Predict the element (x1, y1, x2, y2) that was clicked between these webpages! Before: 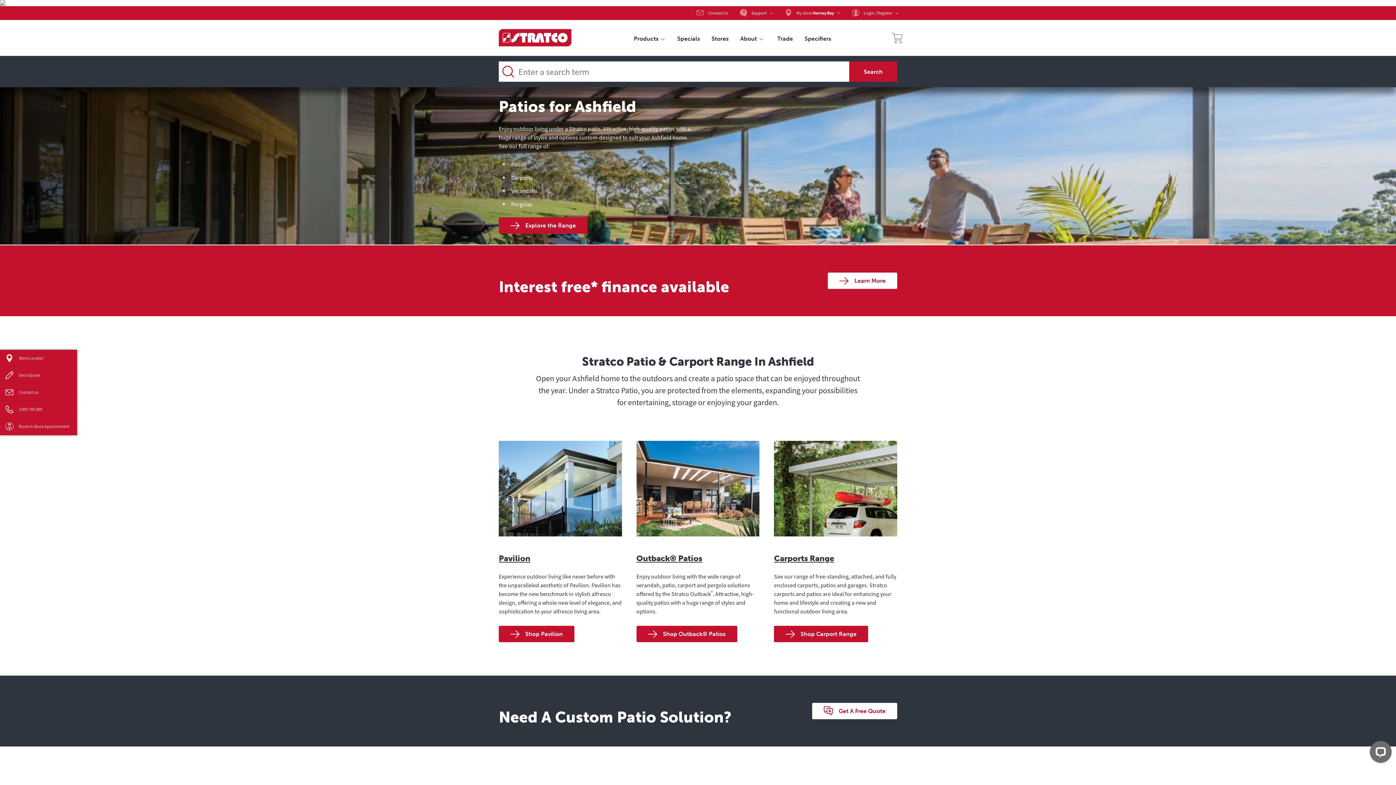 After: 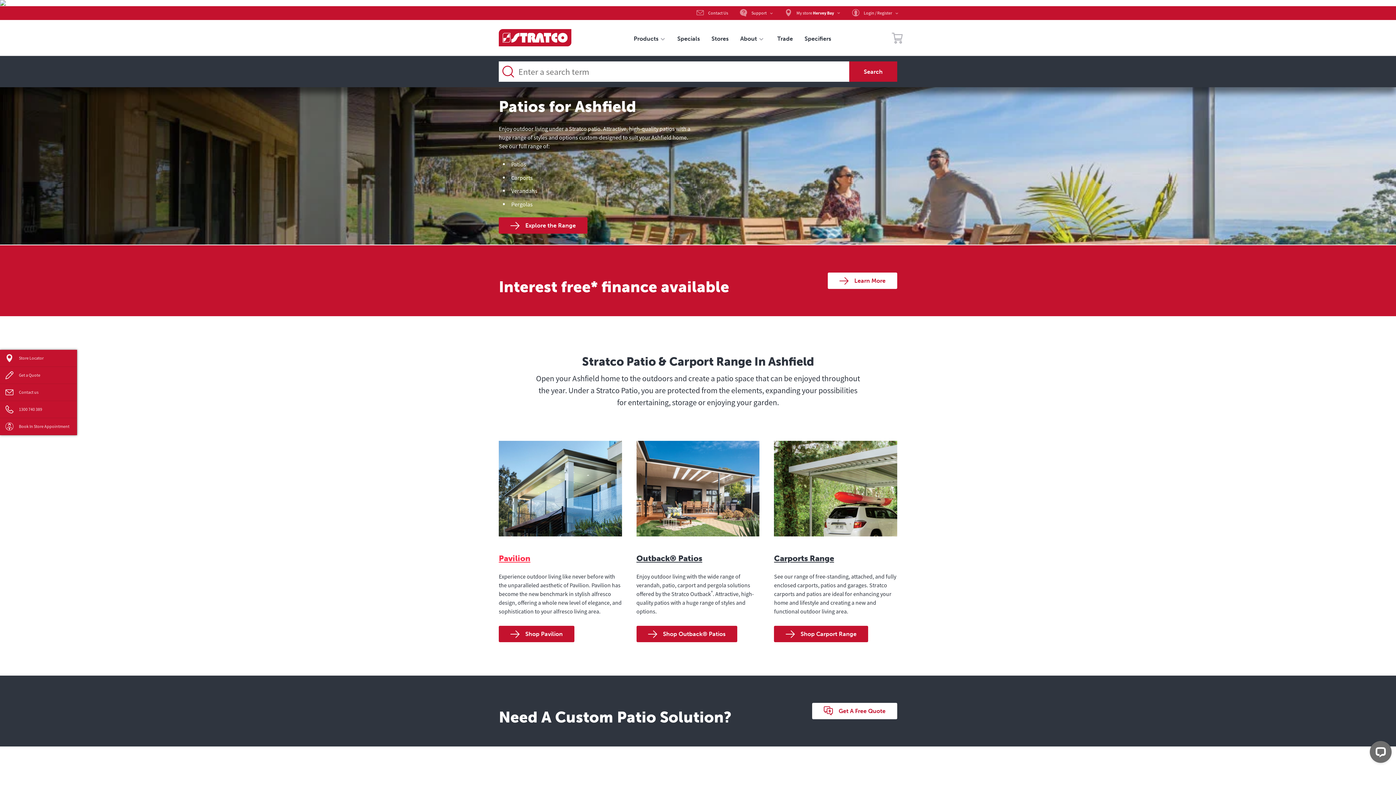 Action: bbox: (498, 553, 530, 563) label: Pavilion